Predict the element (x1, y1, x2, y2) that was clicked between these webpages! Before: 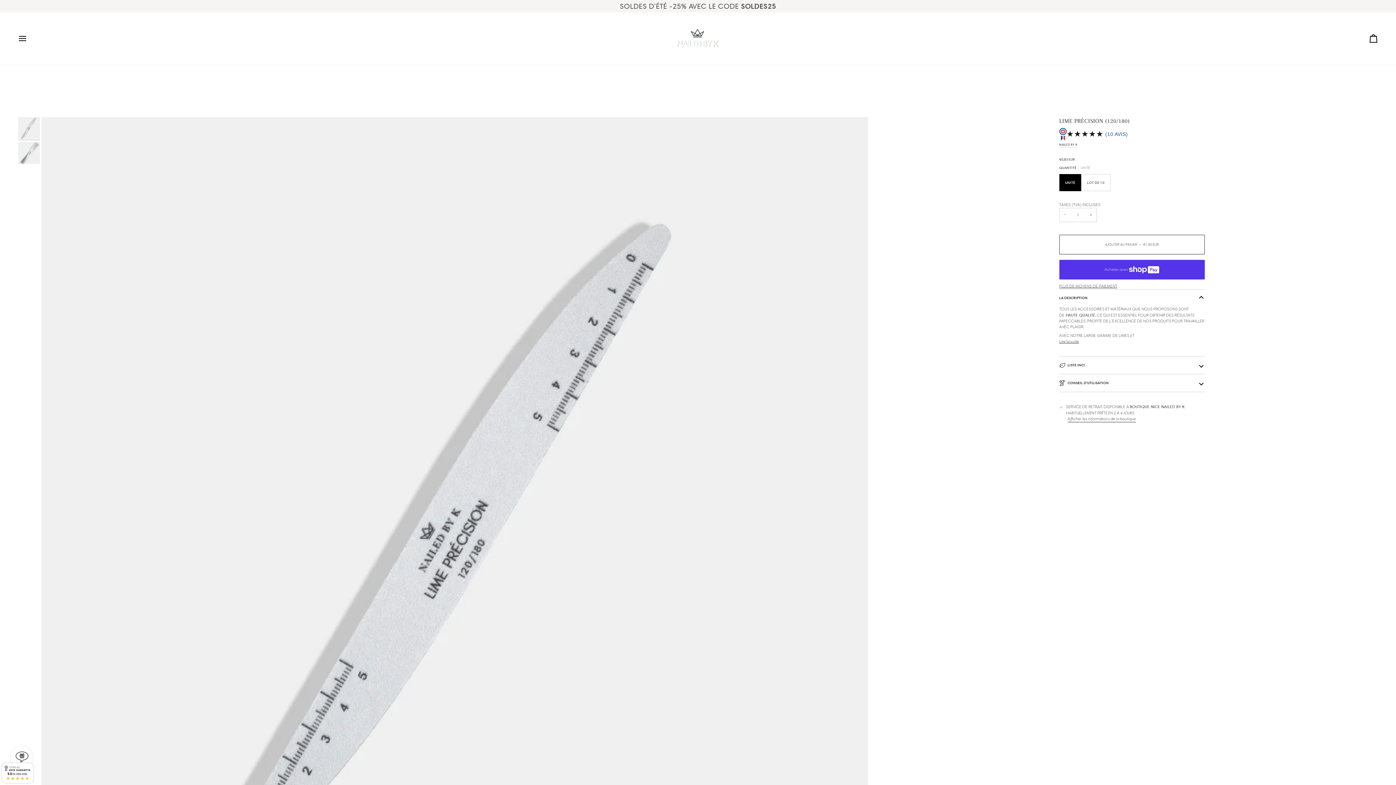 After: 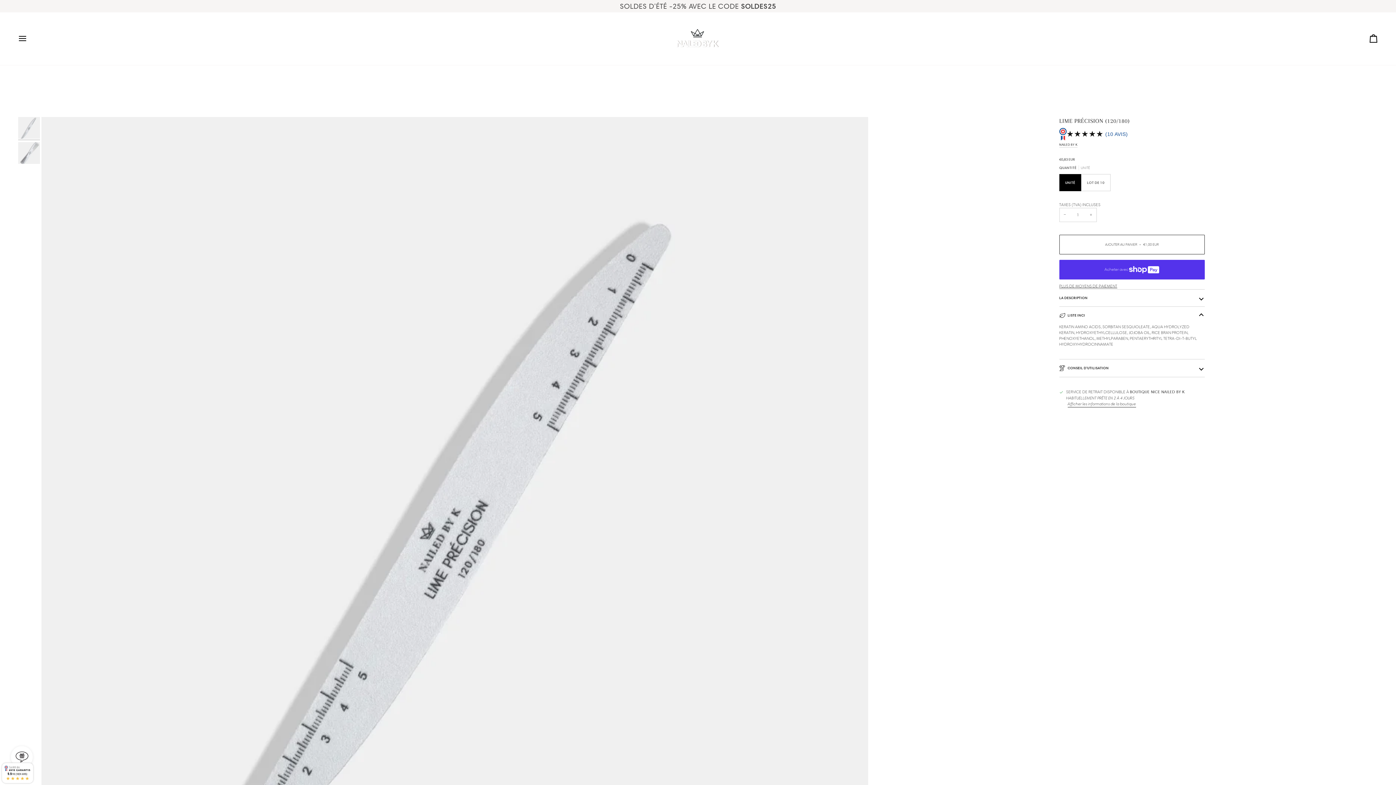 Action: bbox: (1059, 356, 1205, 374) label: LISTE INCI